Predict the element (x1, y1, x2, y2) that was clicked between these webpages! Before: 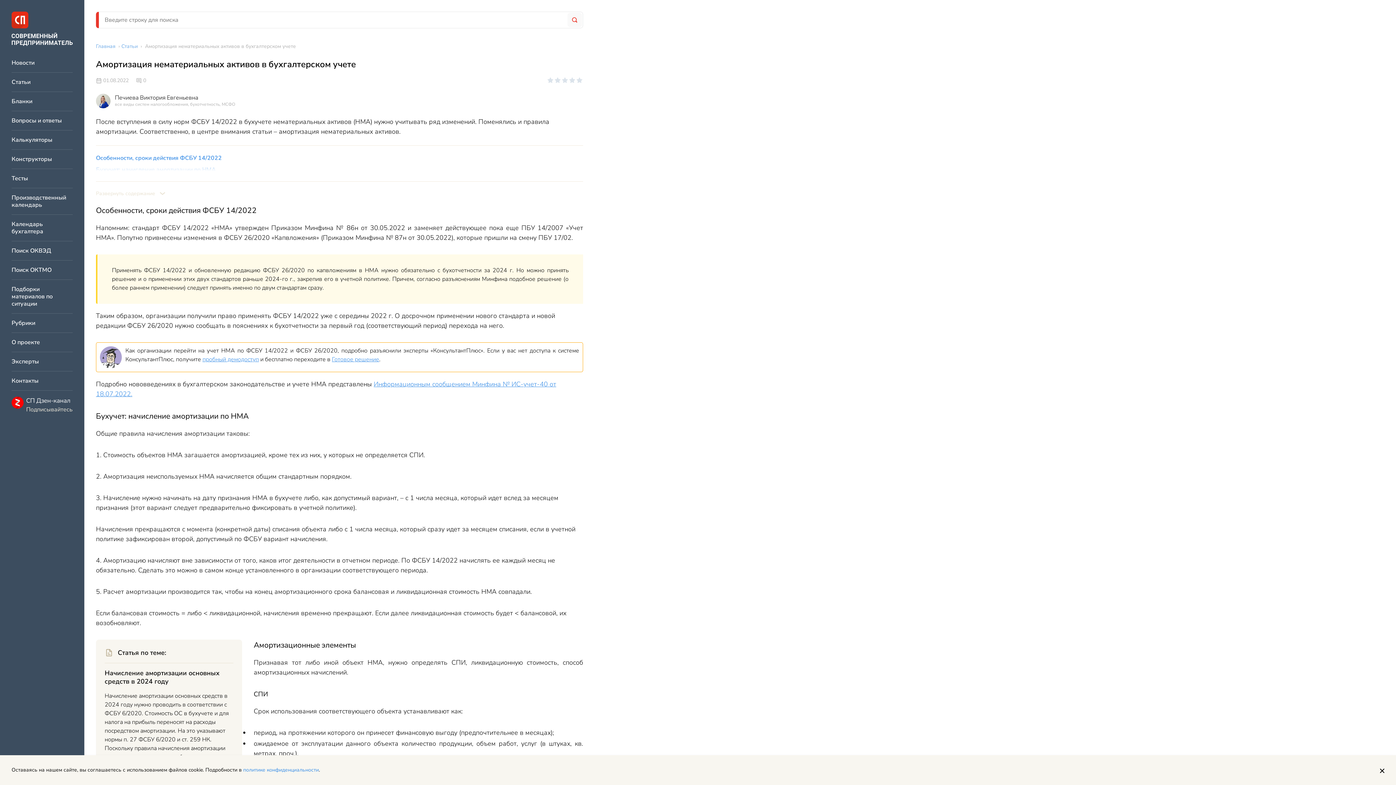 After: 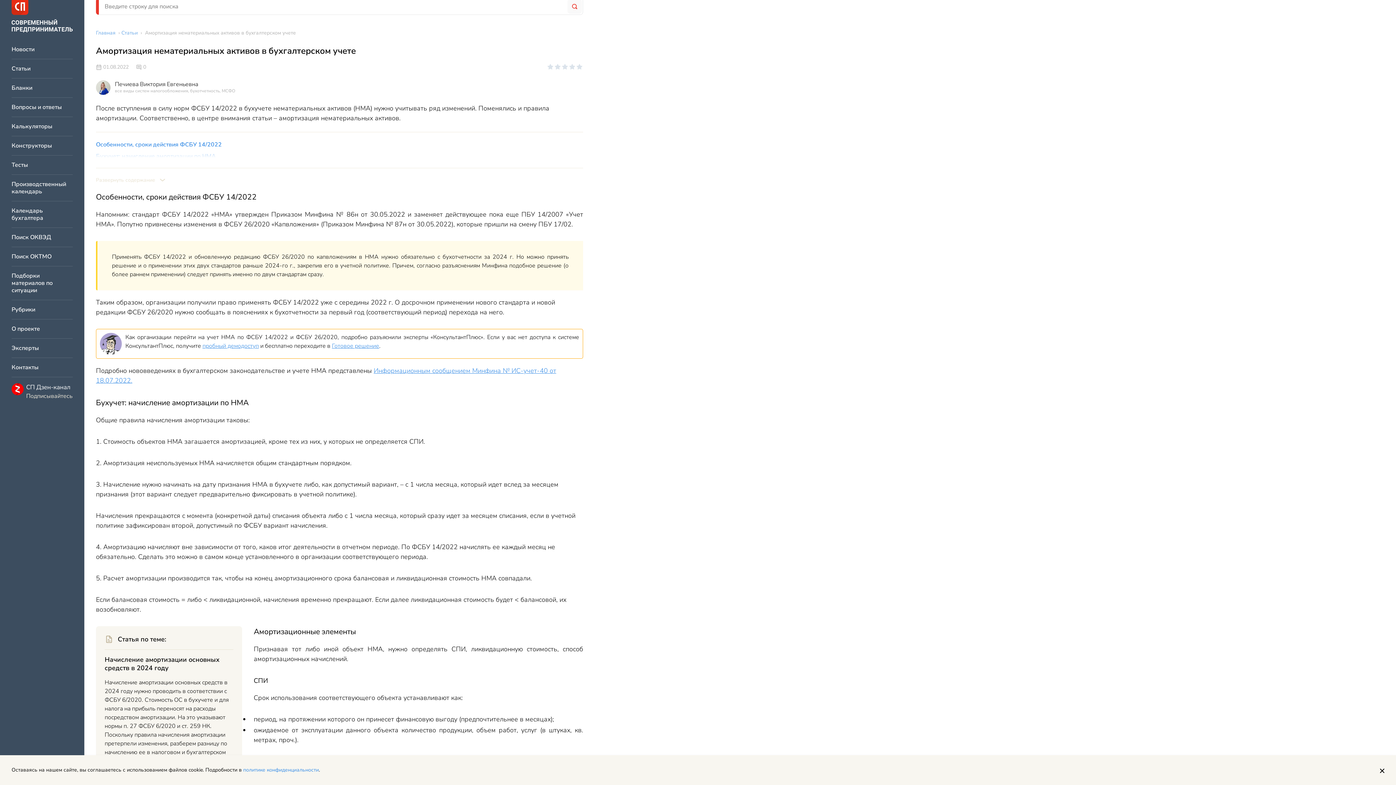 Action: bbox: (96, 640, 242, 798) label: Статья по теме:
Начисление амортизации основных средств в 2024 году
Начисление амортизации основных средств в 2024 году нужно проводить в соответствии с ФСБУ 6/2020. Стоимость ОС в бухучете и для налога на прибыль переносят на расходы посредством амортизации. На это указывают нормы п. 27 ФСБУ 6/2020 и ст. 259 НК. Поскольку правила начисления амортизации претерпели изменения, разберем разницу по начислению ее в налоговом и бухгалтерском учете.
Подробнее